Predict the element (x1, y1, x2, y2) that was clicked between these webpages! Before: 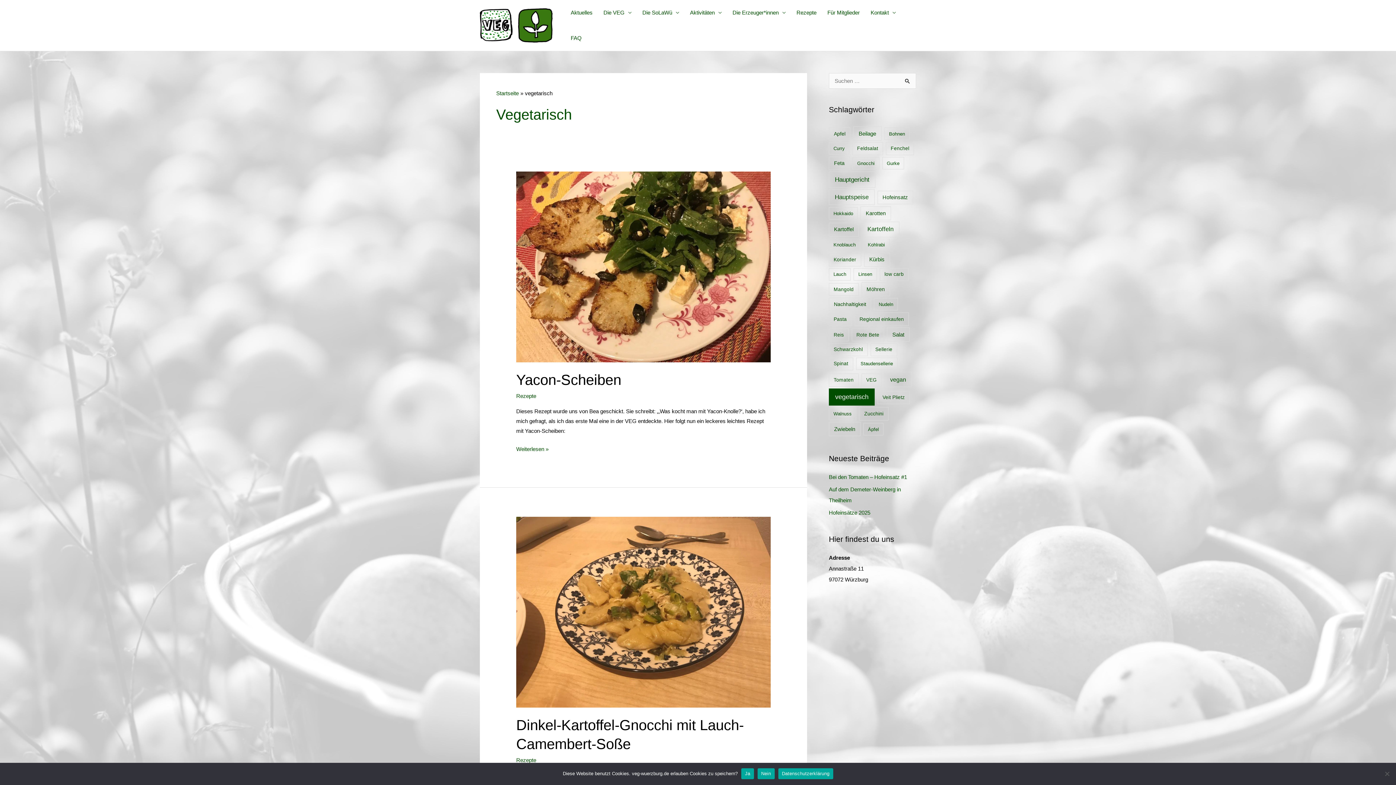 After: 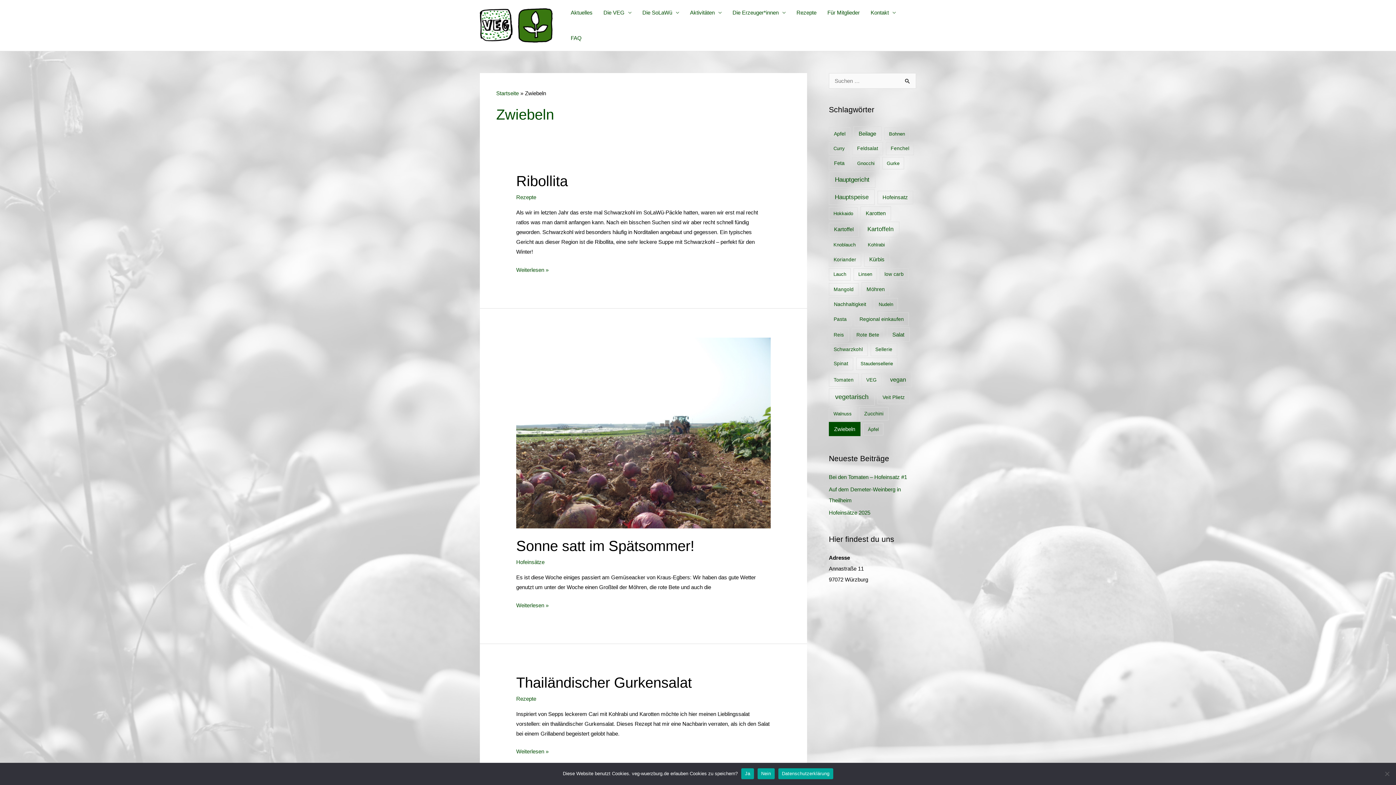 Action: bbox: (829, 422, 860, 436) label: Zwiebeln (6 Einträge)